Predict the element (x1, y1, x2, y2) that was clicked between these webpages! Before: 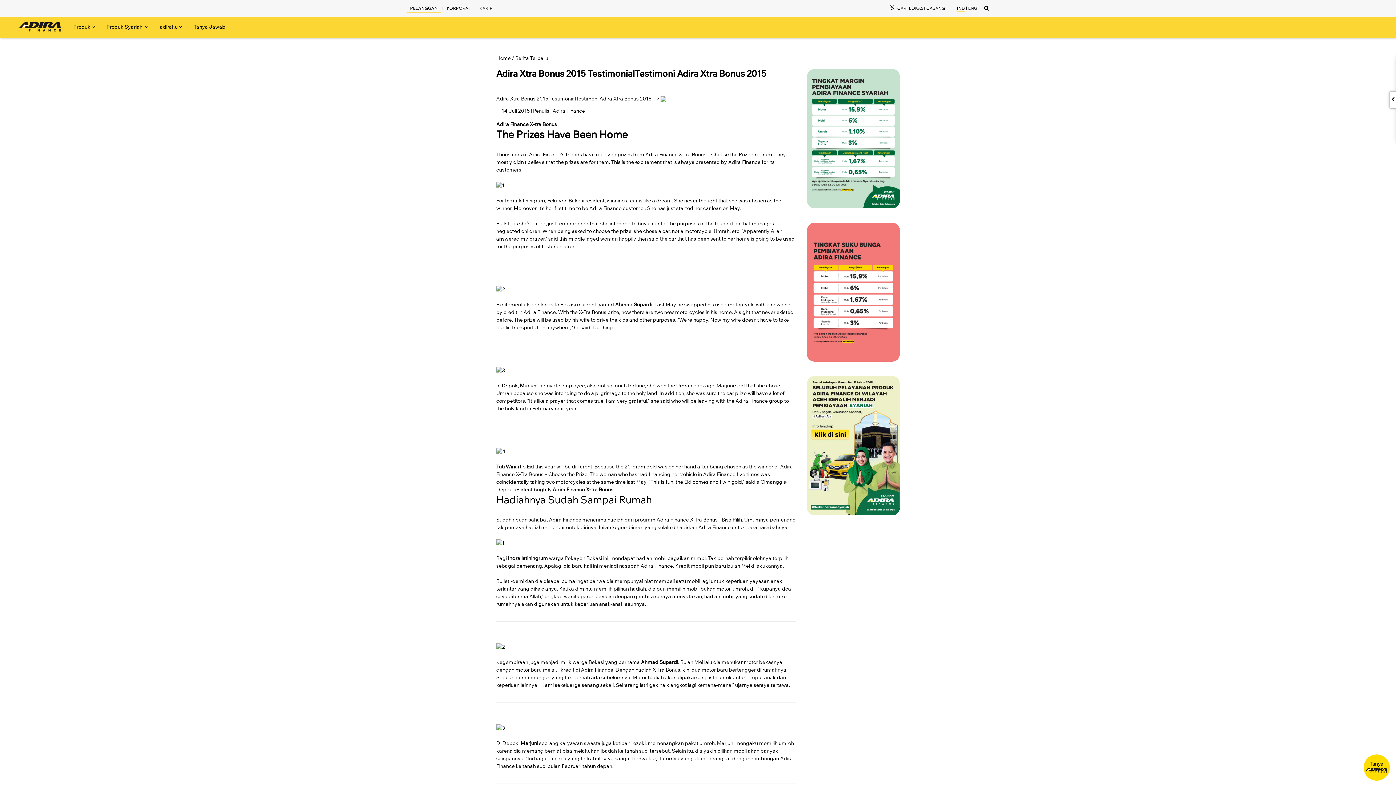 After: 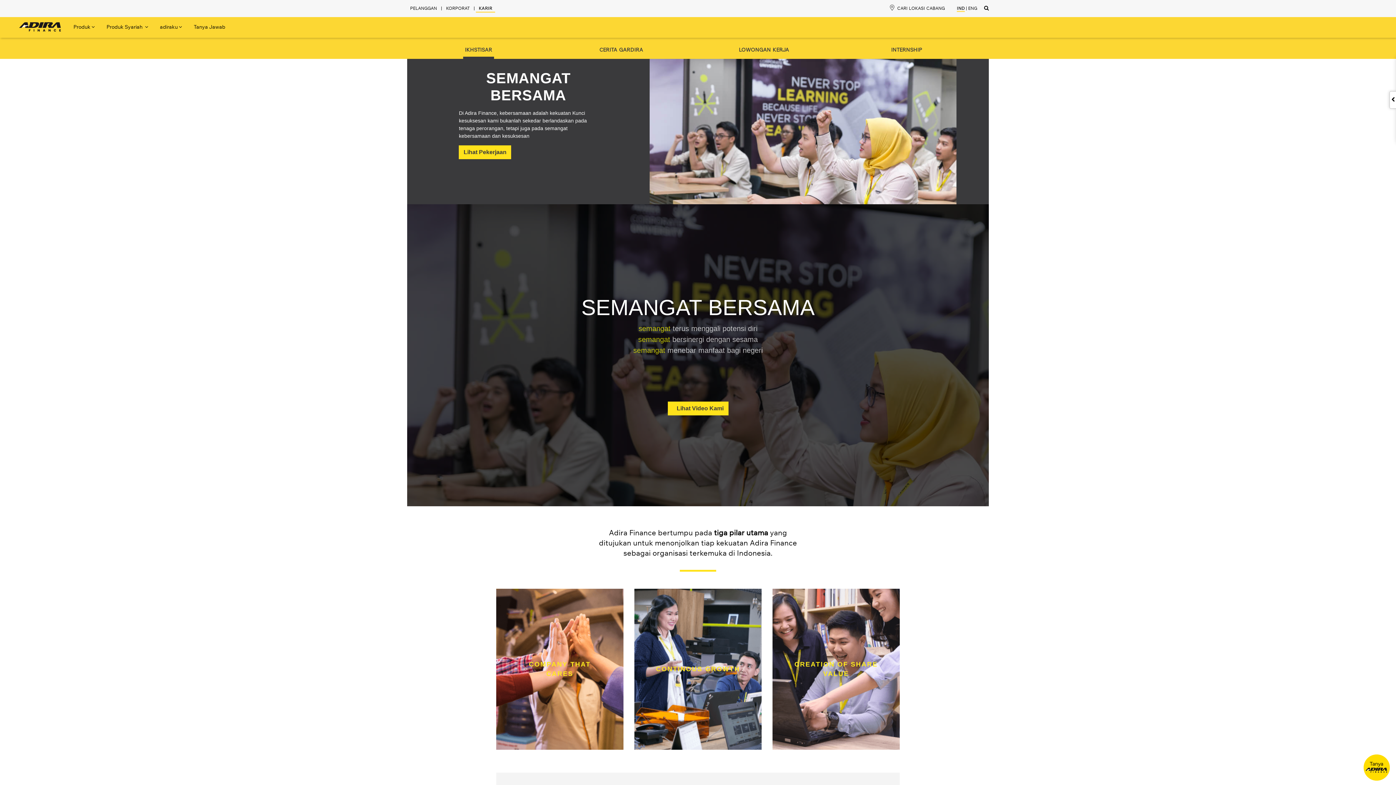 Action: label: KARIR bbox: (478, 5, 497, 11)